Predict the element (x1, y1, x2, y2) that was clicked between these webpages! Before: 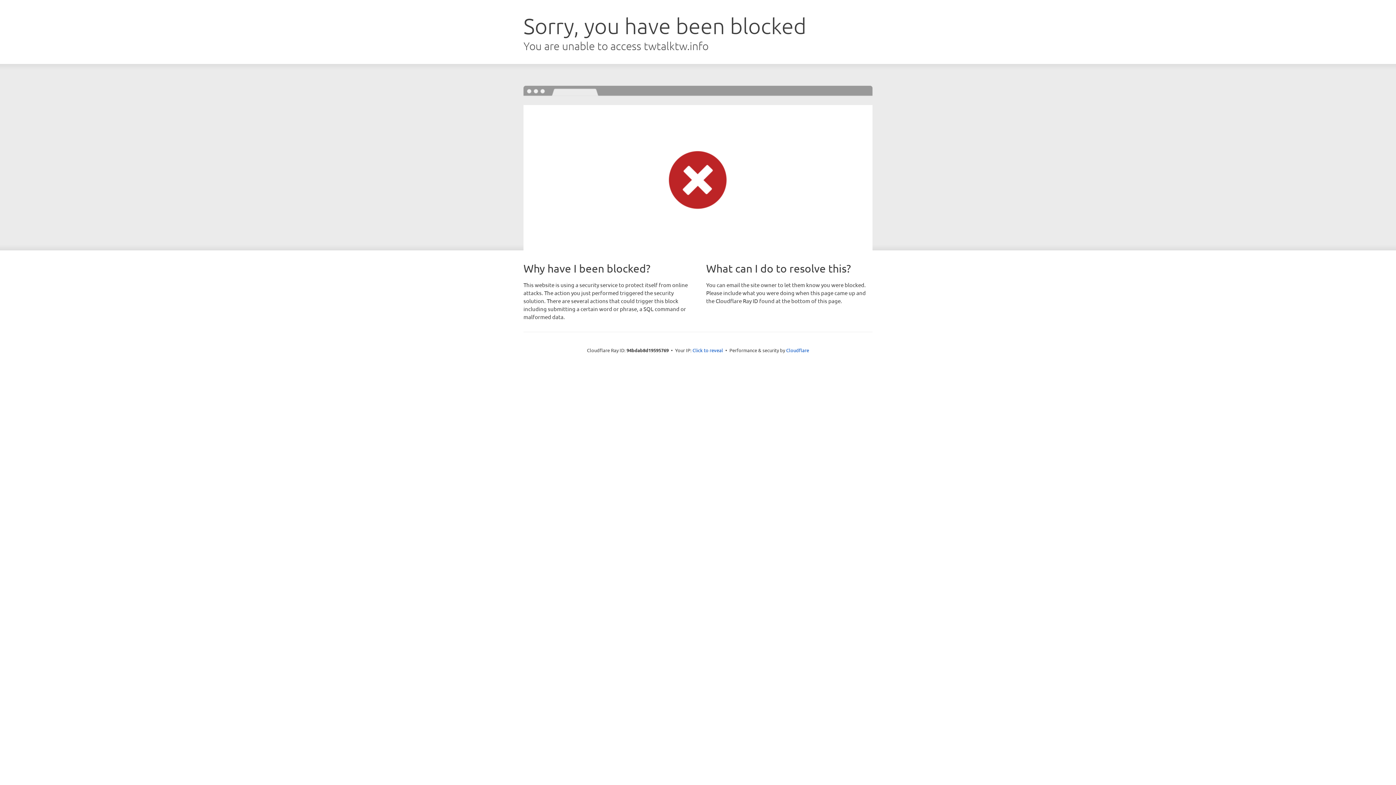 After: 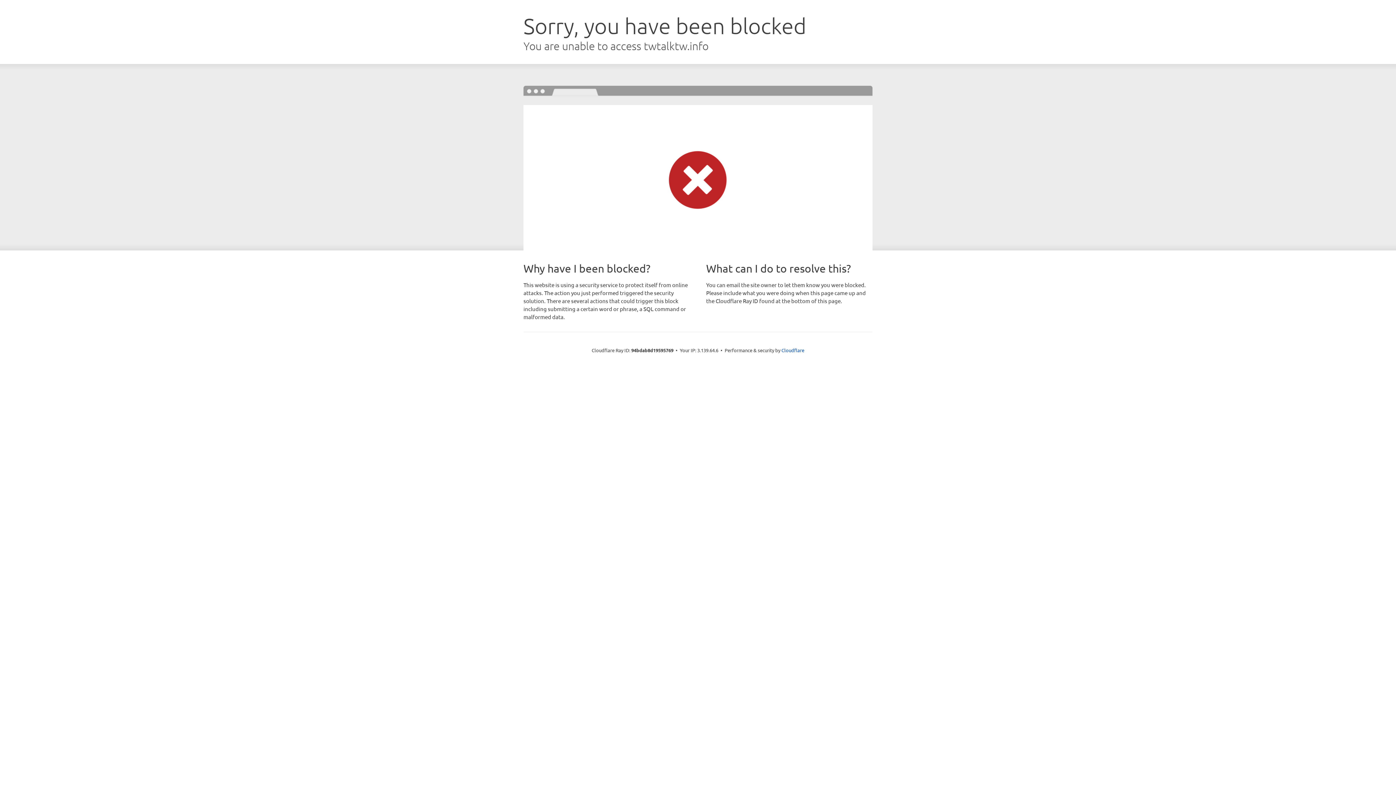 Action: label: Click to reveal bbox: (692, 346, 723, 353)